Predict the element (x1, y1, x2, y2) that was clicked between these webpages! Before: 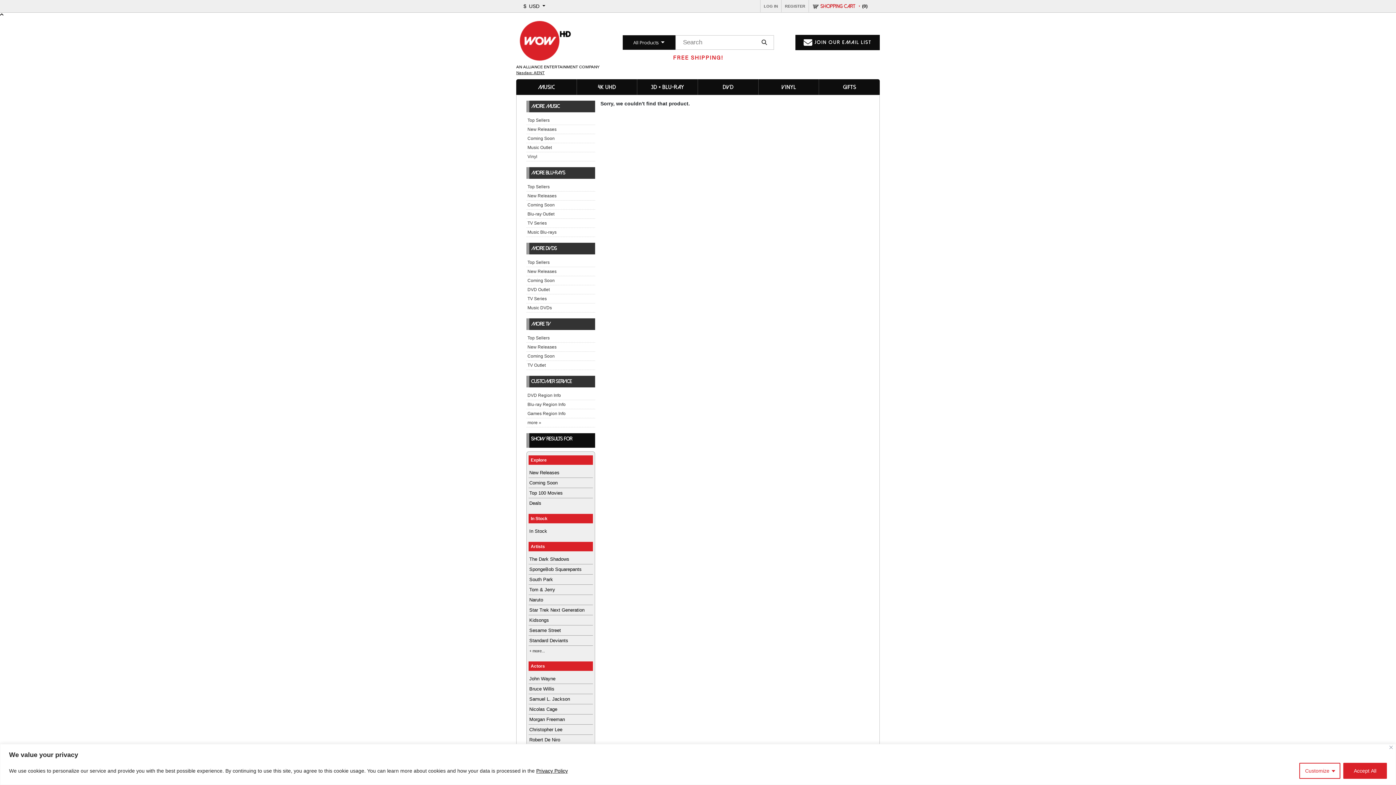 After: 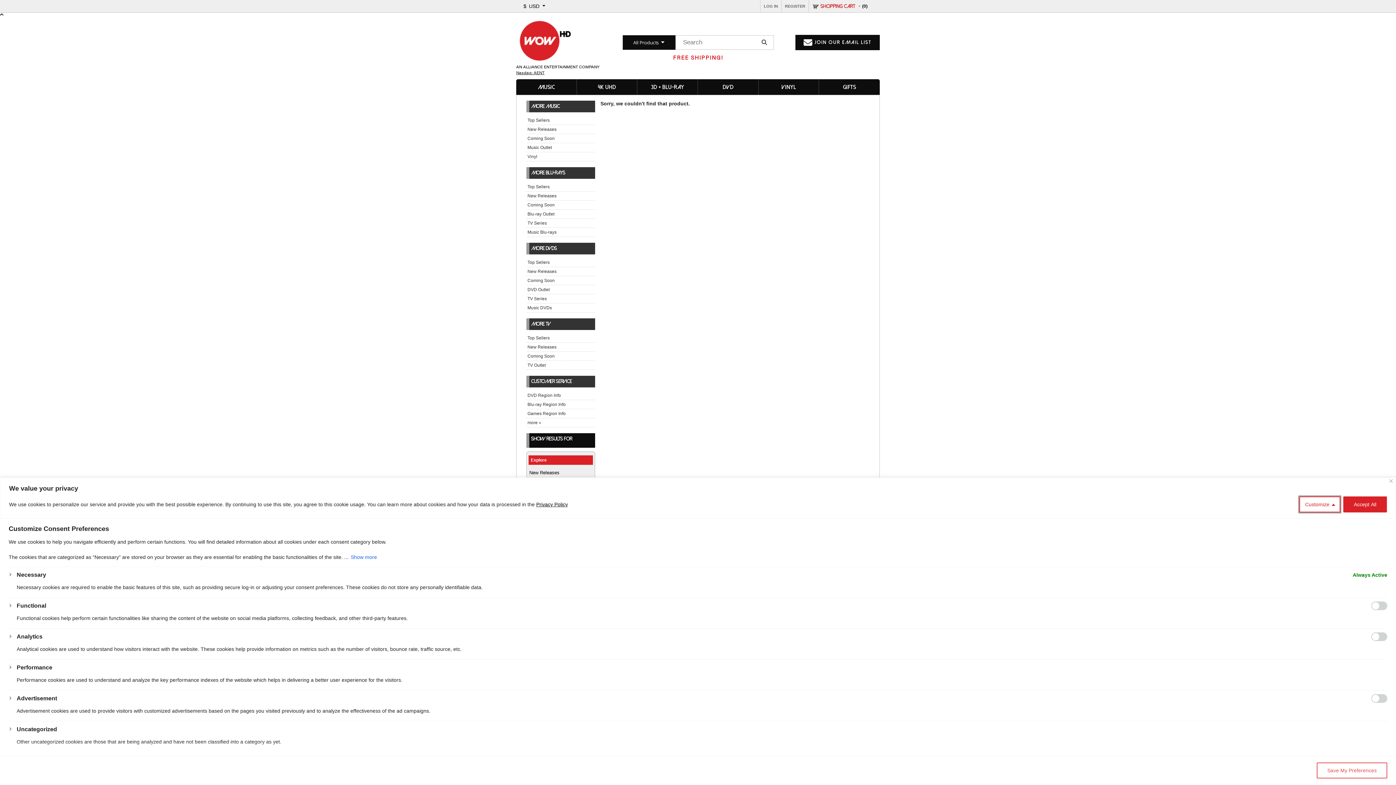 Action: bbox: (1299, 763, 1340, 779) label: Customize